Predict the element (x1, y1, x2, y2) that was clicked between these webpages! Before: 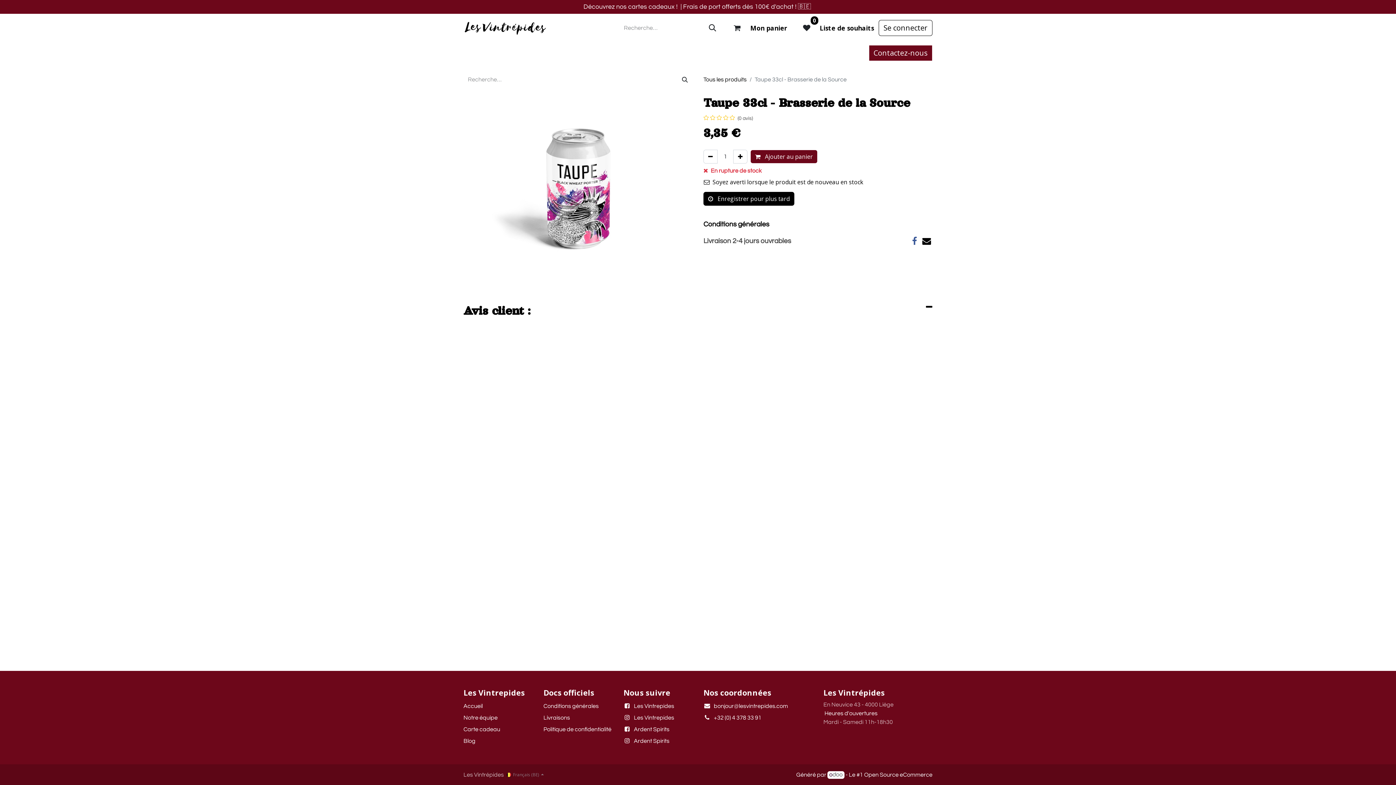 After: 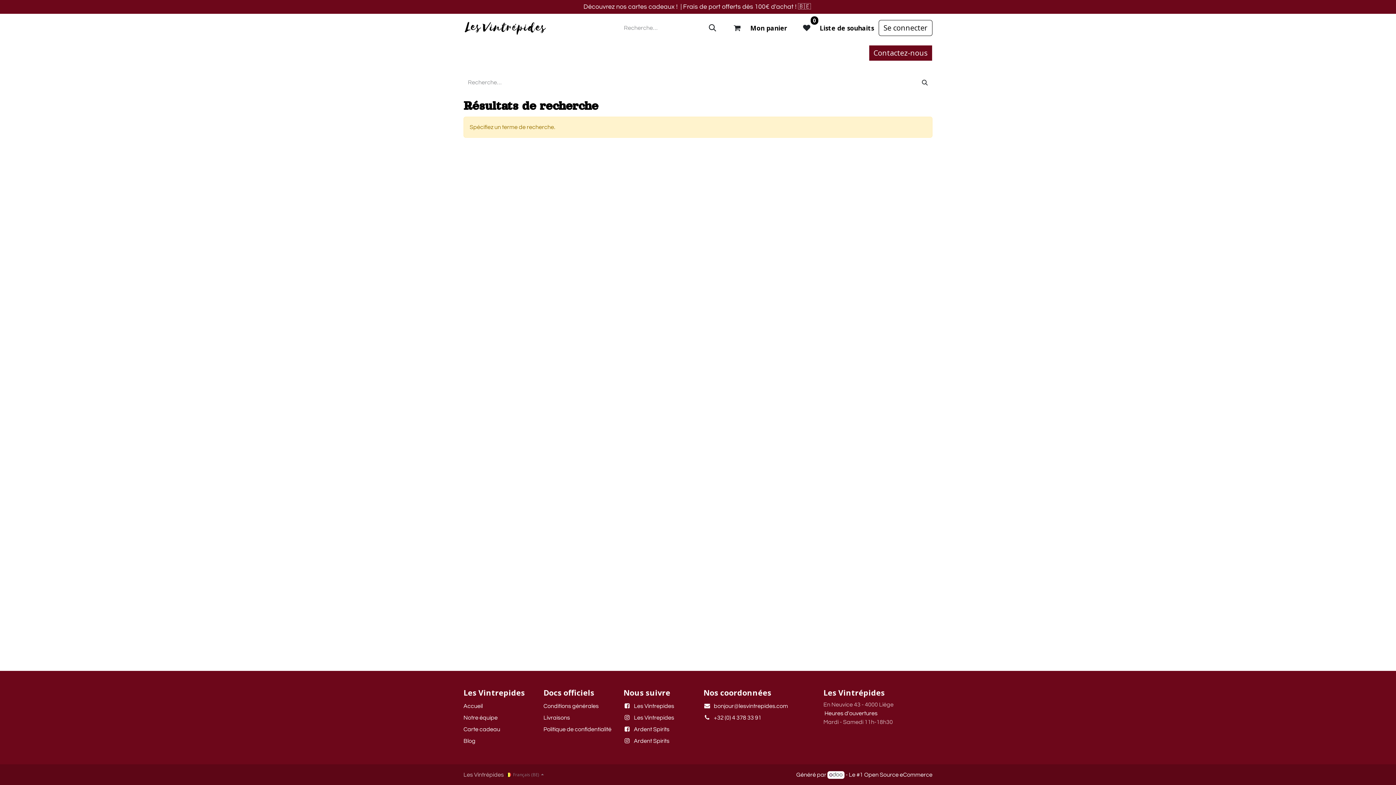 Action: label: Rechercher bbox: (702, 18, 722, 37)